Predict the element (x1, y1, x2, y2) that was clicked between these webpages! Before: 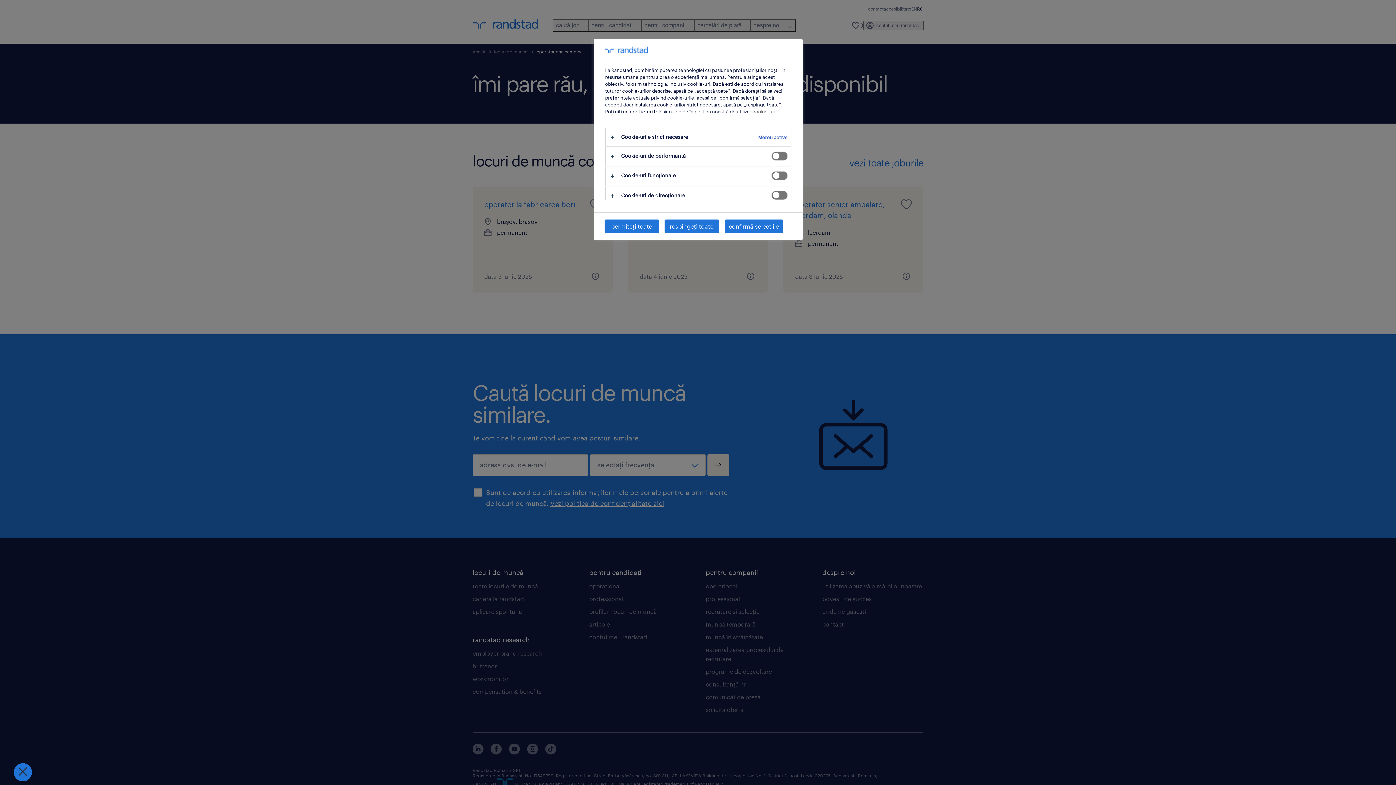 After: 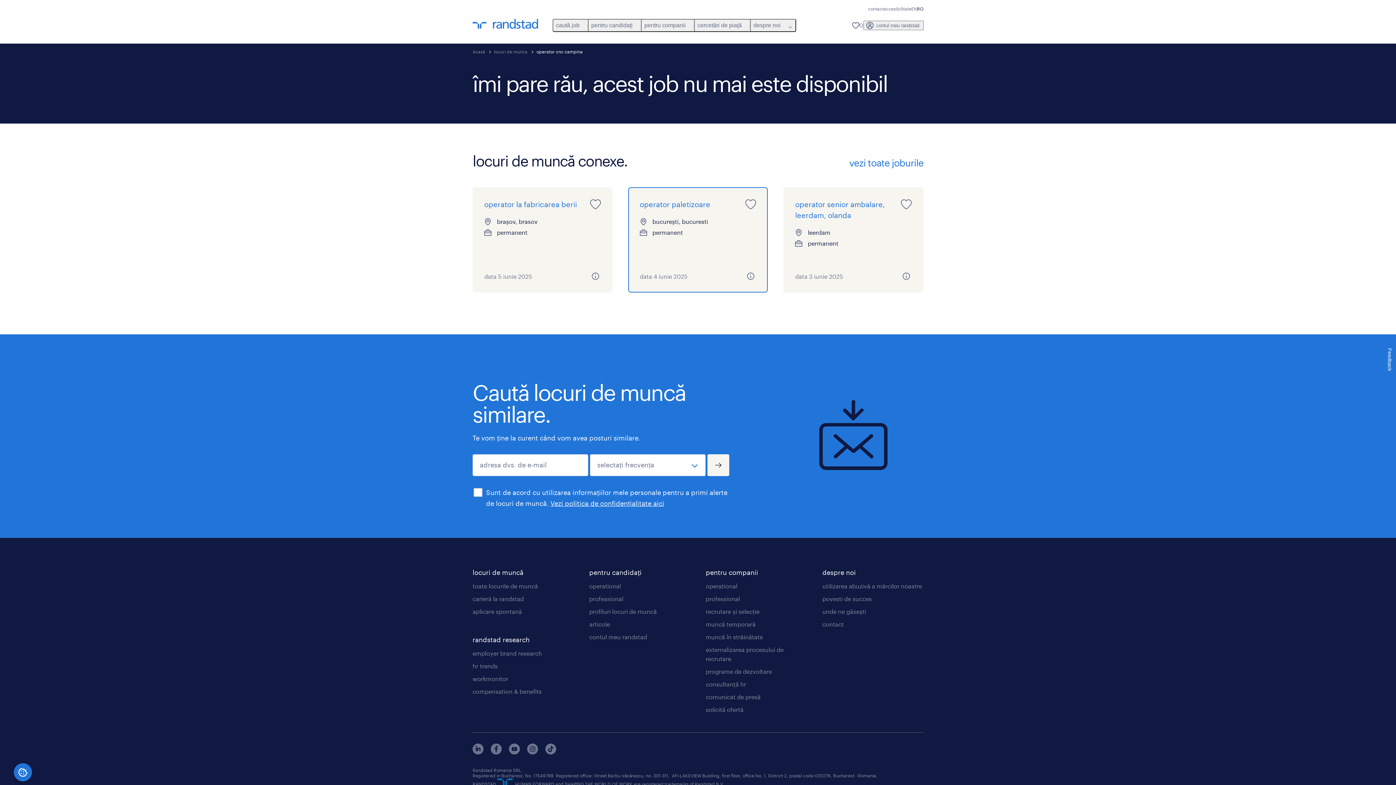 Action: label: permiteți toate bbox: (604, 219, 659, 233)